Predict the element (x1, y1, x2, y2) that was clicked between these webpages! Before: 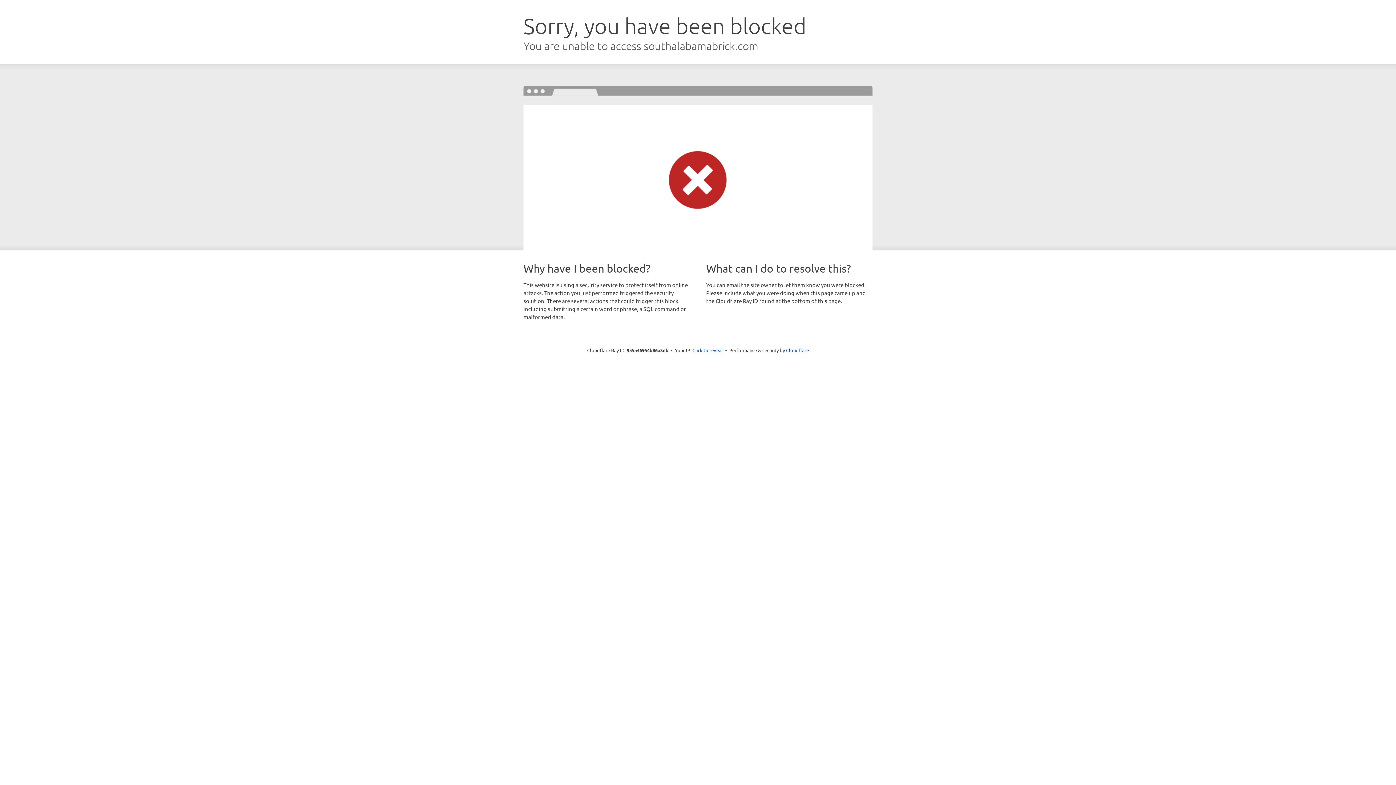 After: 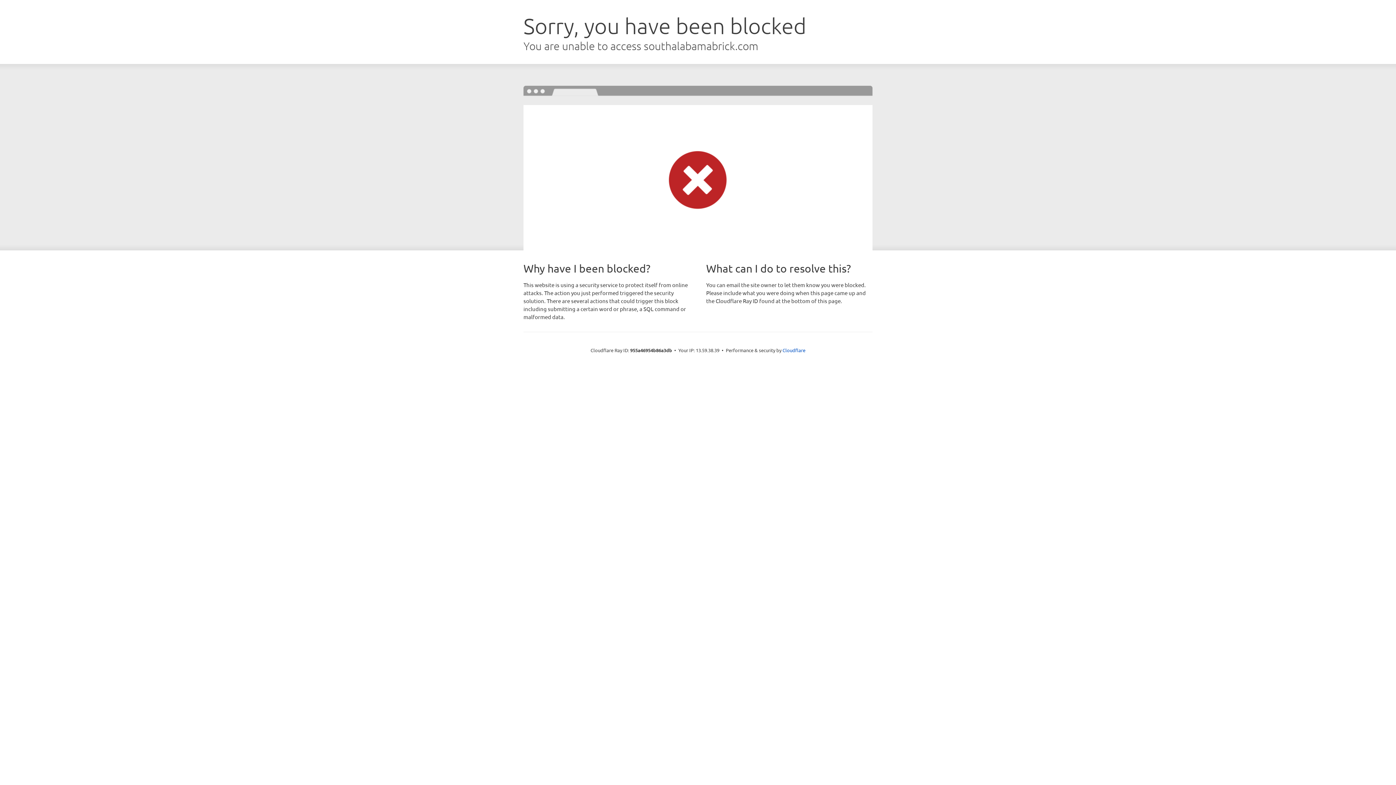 Action: bbox: (692, 346, 723, 353) label: Click to reveal